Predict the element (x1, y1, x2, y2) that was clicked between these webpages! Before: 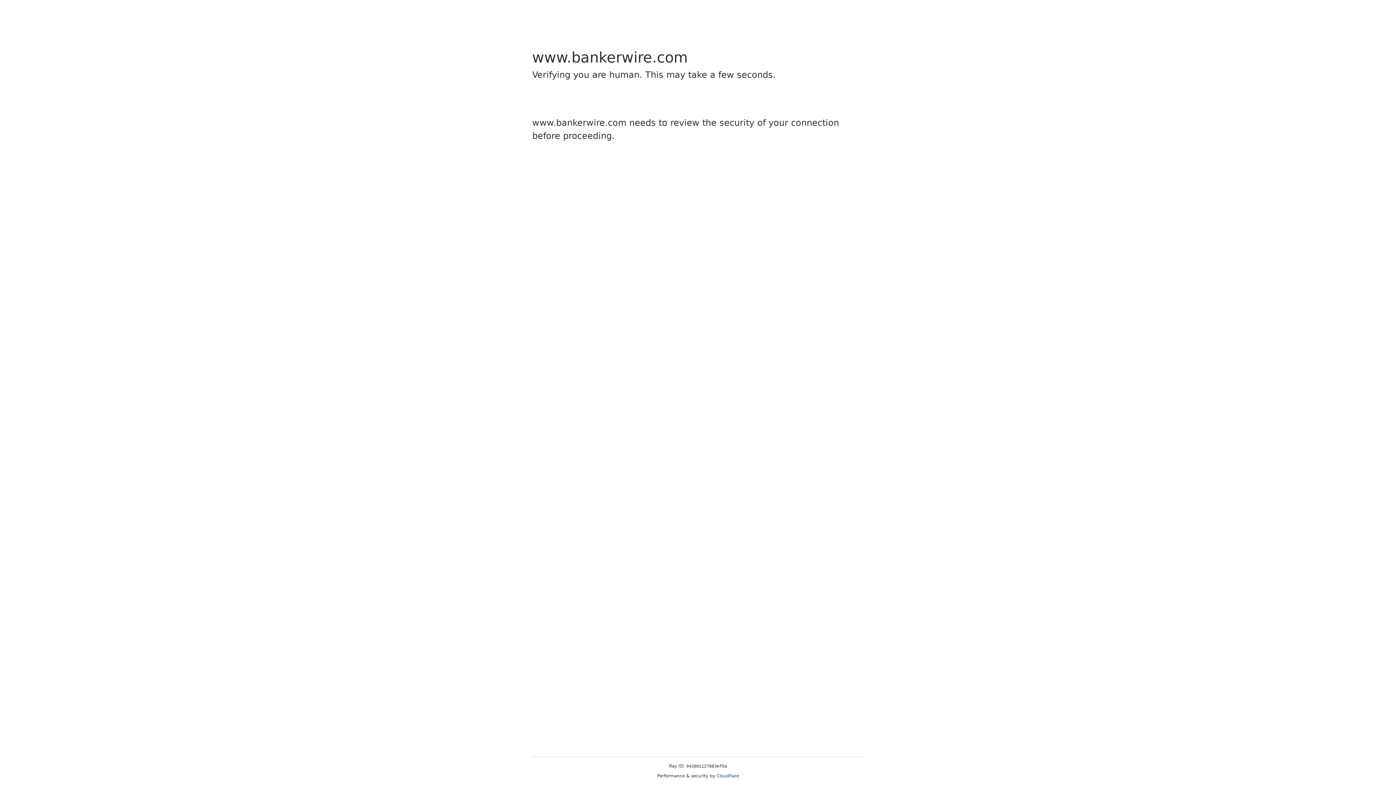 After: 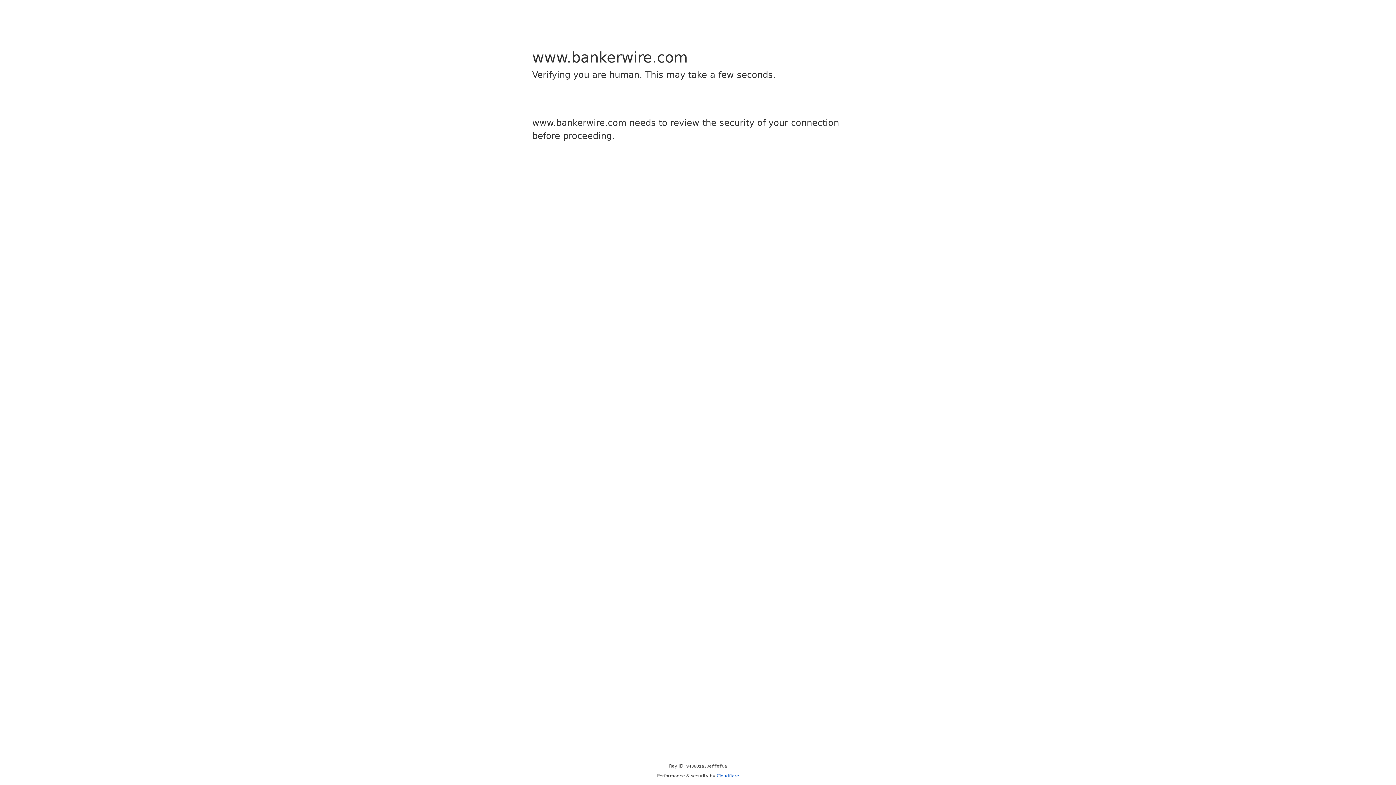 Action: label: Cloudflare bbox: (716, 773, 739, 778)